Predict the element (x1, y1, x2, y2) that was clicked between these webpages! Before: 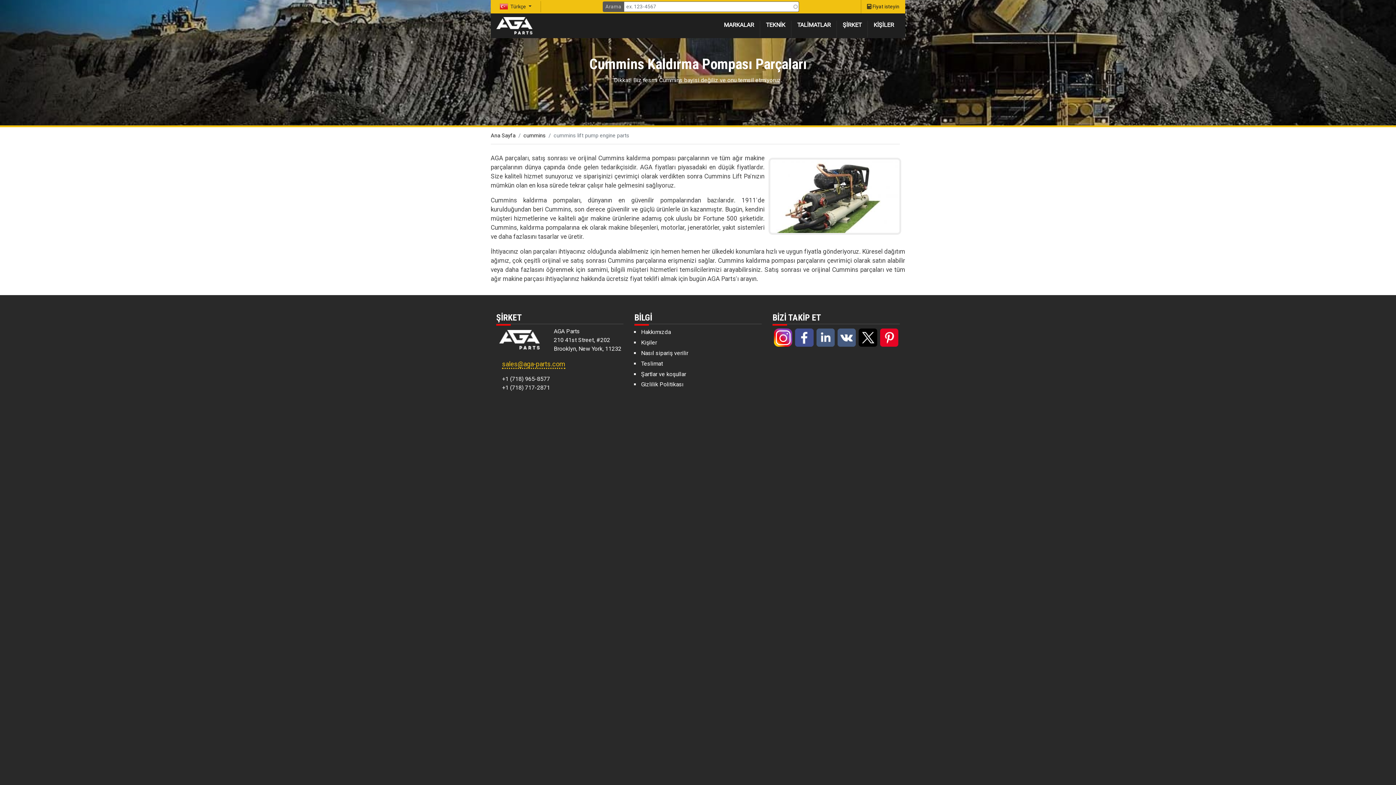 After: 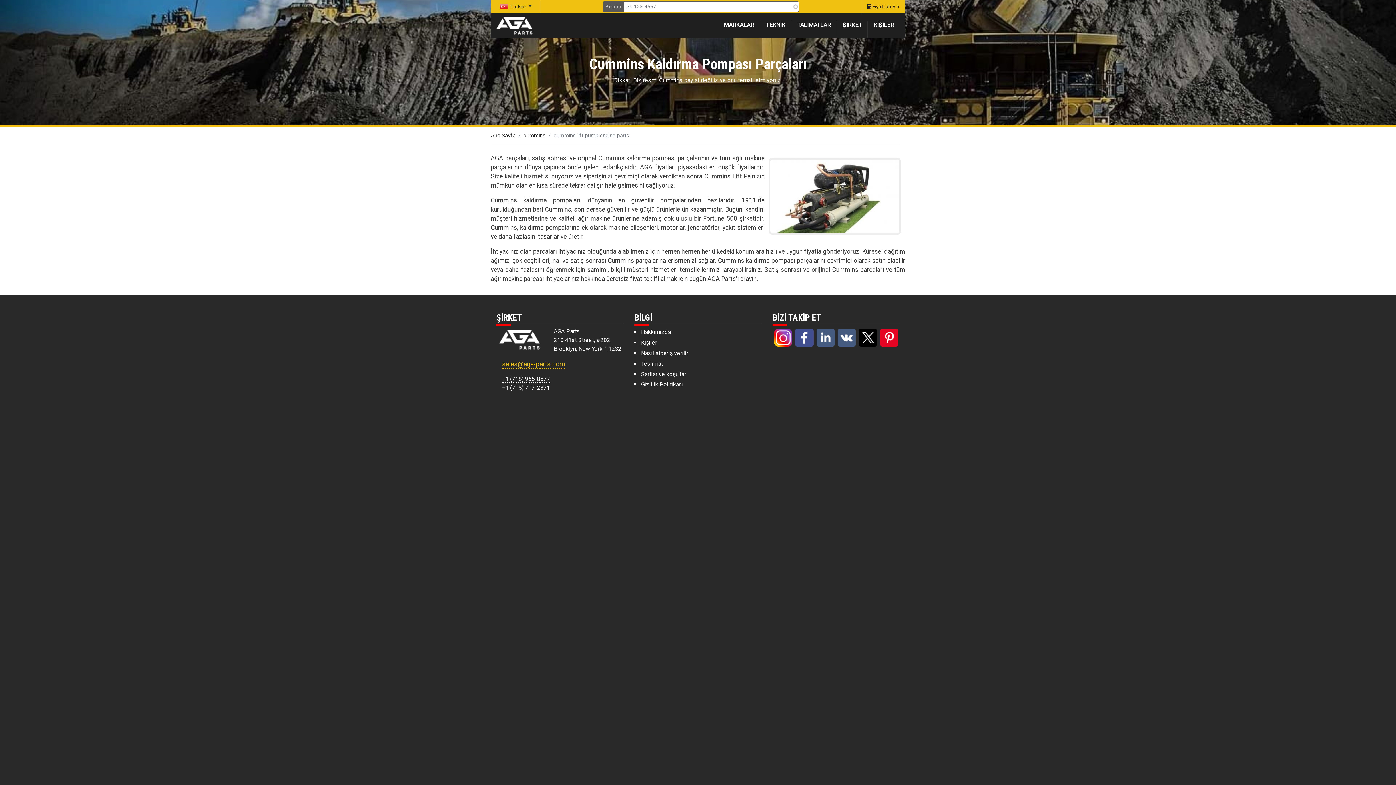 Action: label: +1 (718) 965-8577 bbox: (502, 375, 550, 382)